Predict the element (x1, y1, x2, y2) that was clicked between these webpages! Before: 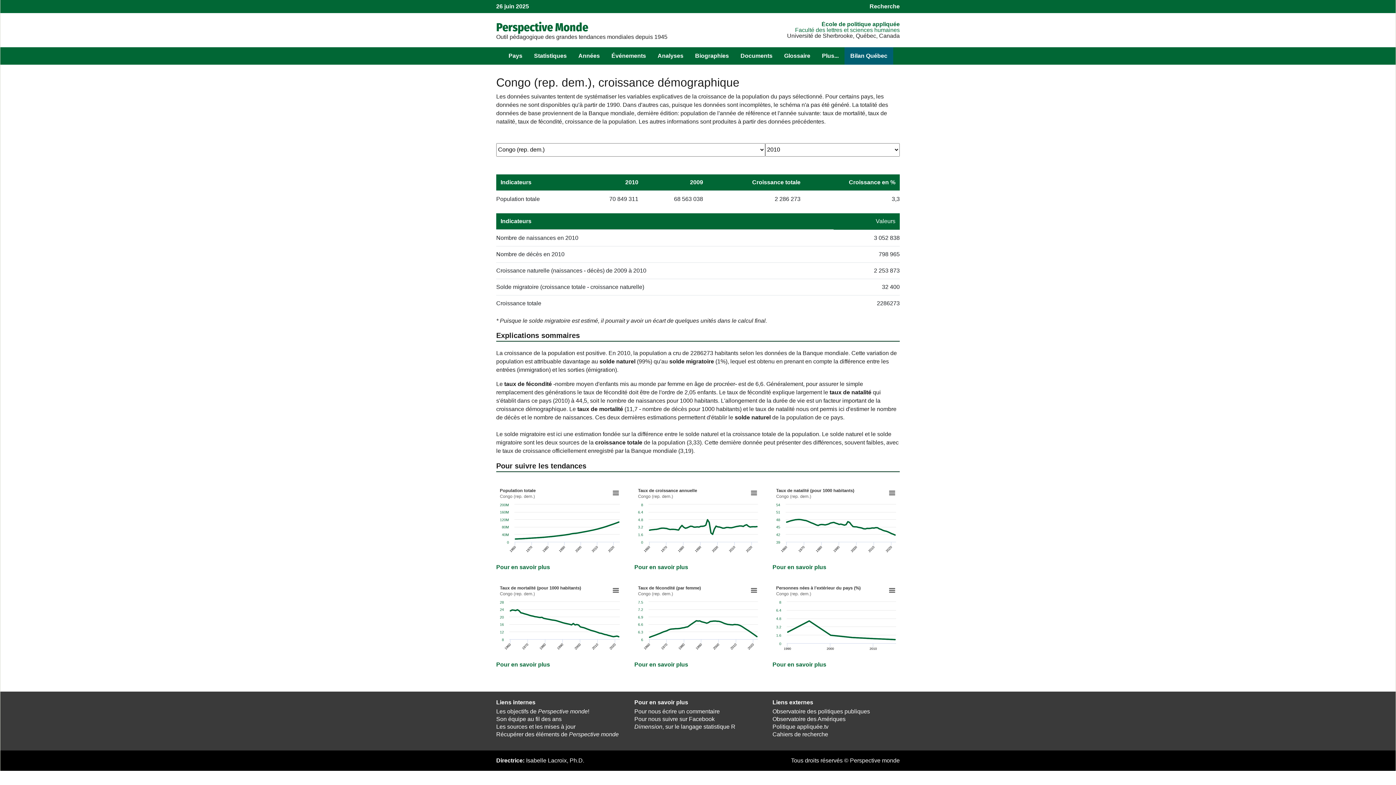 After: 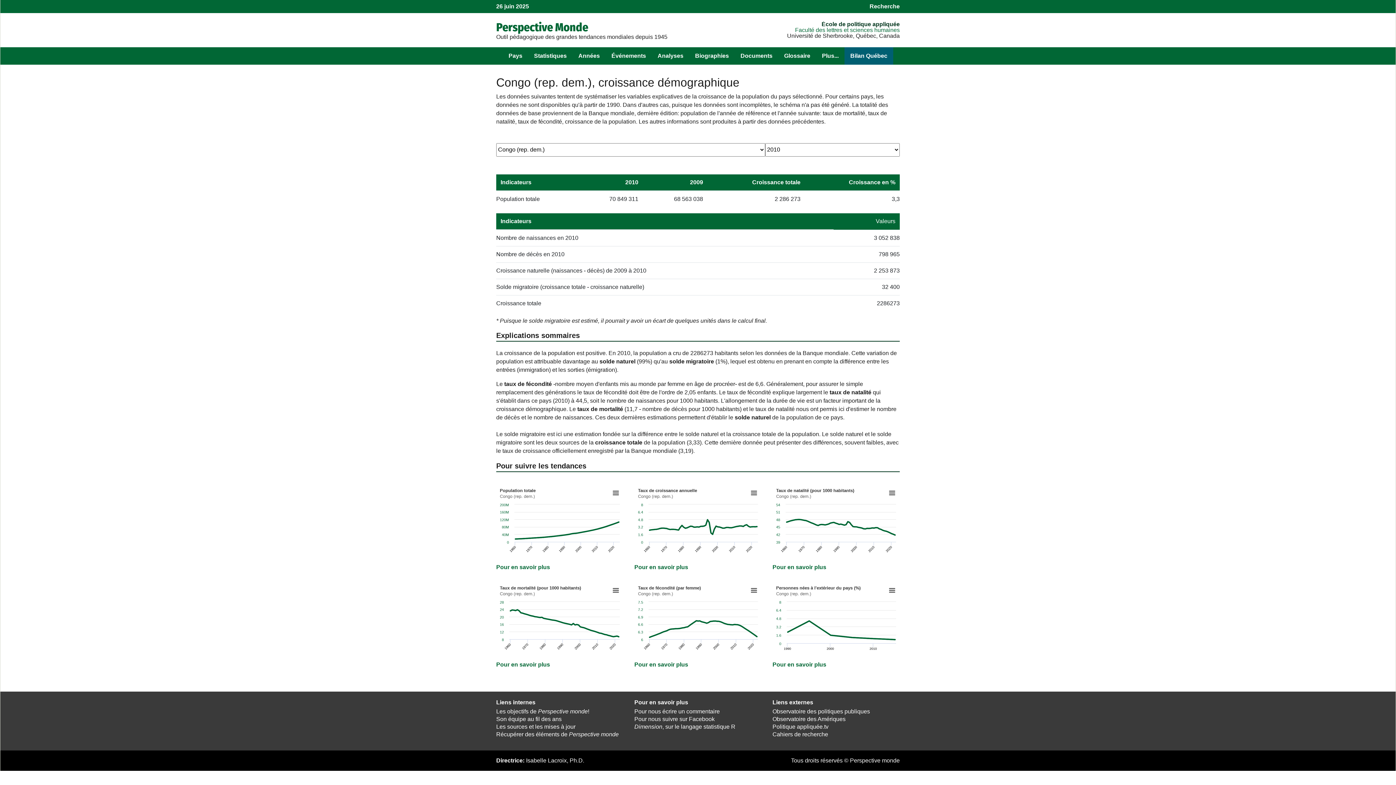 Action: bbox: (821, 21, 900, 27) label: École de politique appliquée